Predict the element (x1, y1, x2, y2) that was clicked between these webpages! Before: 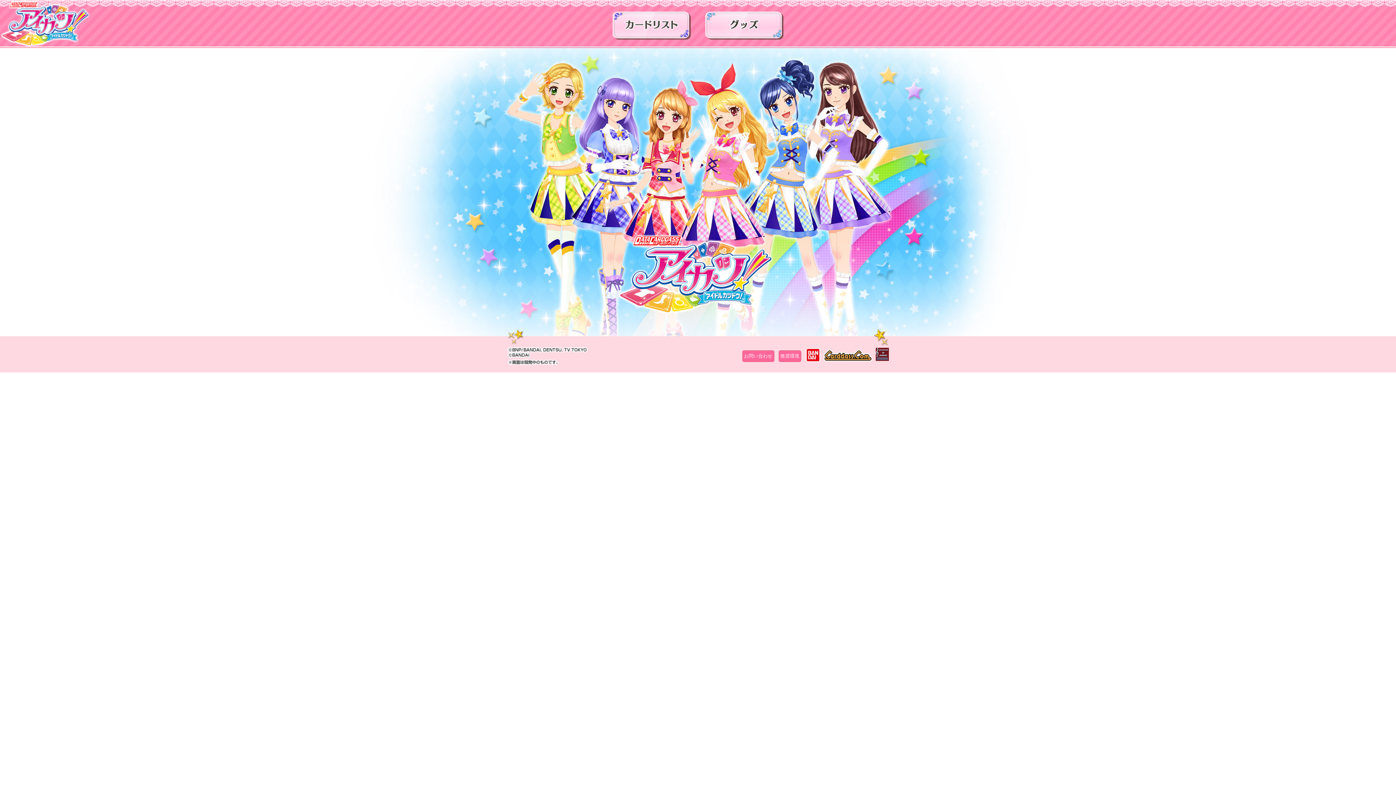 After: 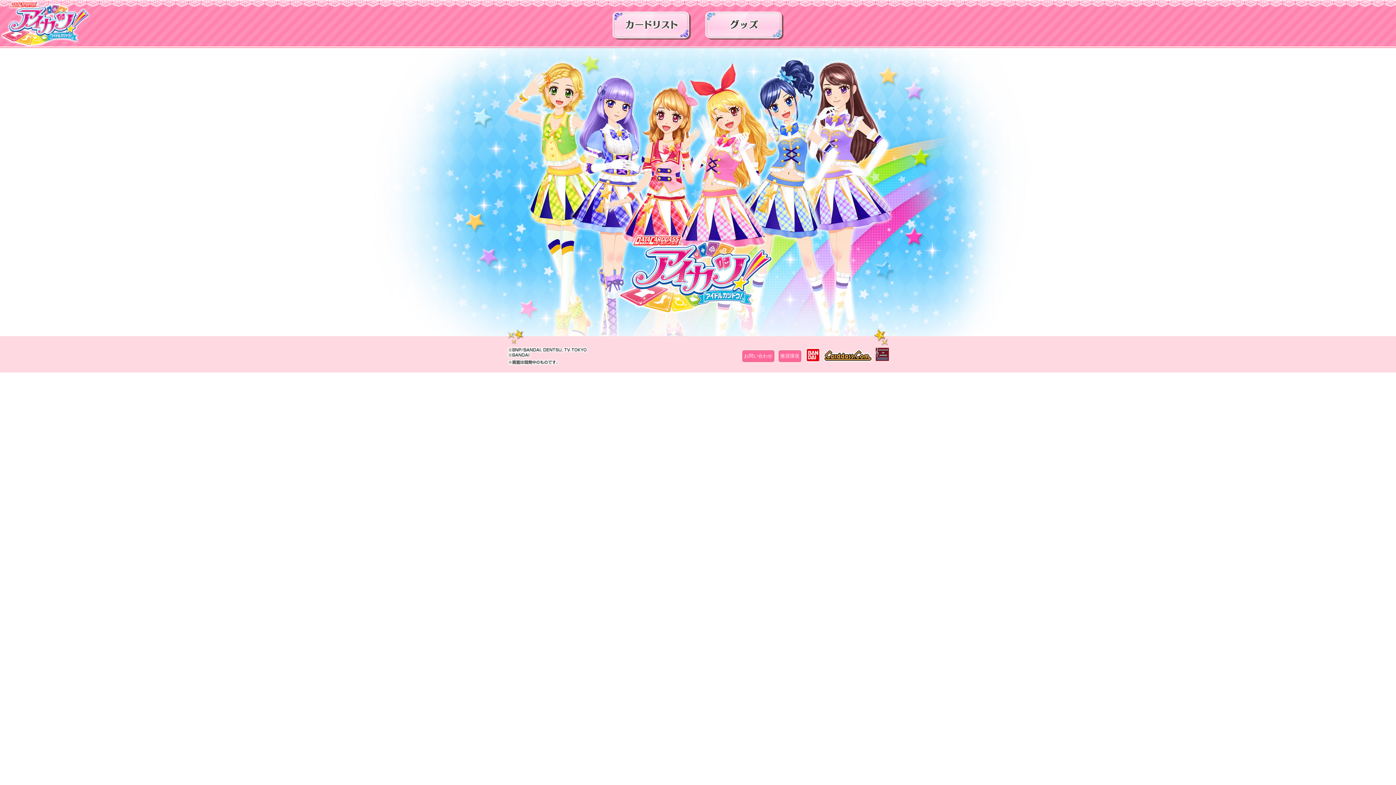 Action: bbox: (823, 349, 872, 356)